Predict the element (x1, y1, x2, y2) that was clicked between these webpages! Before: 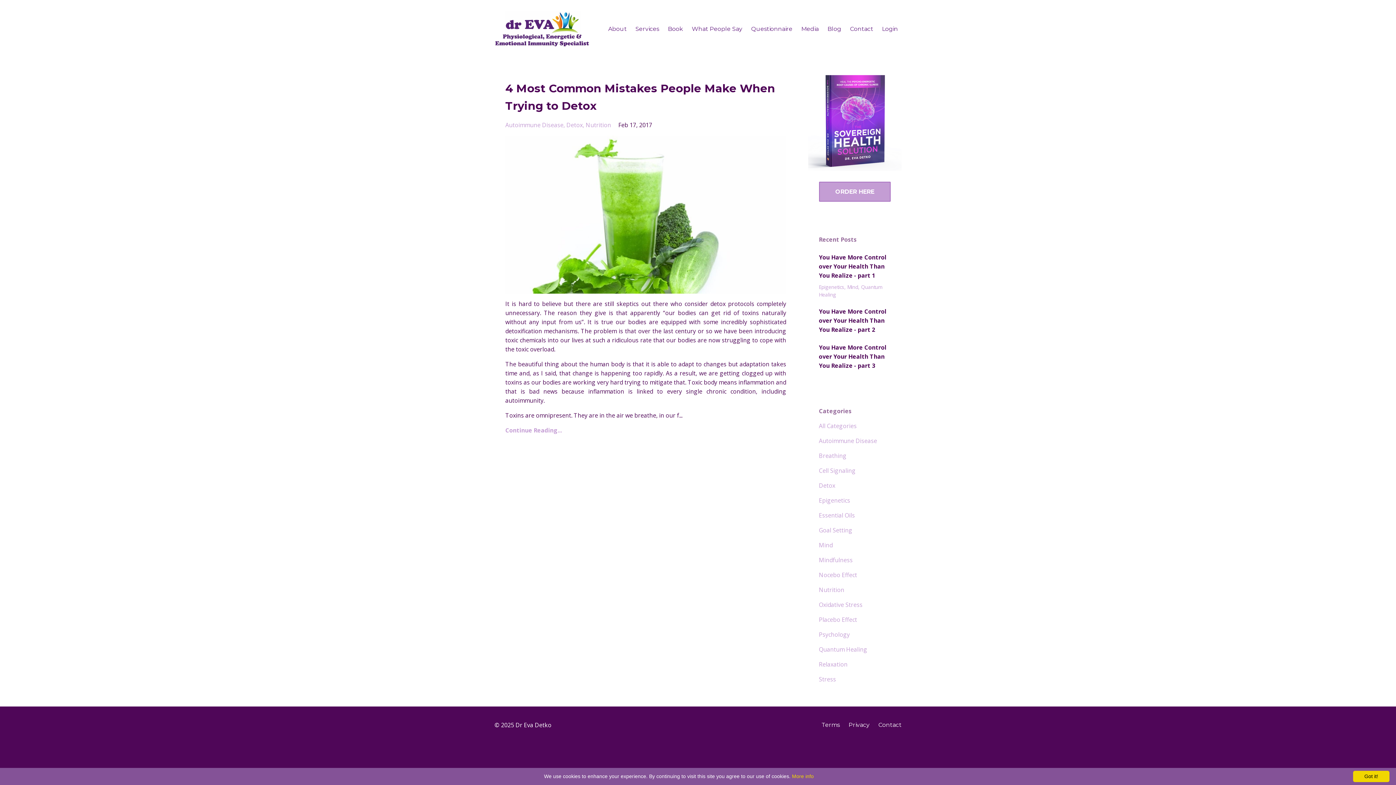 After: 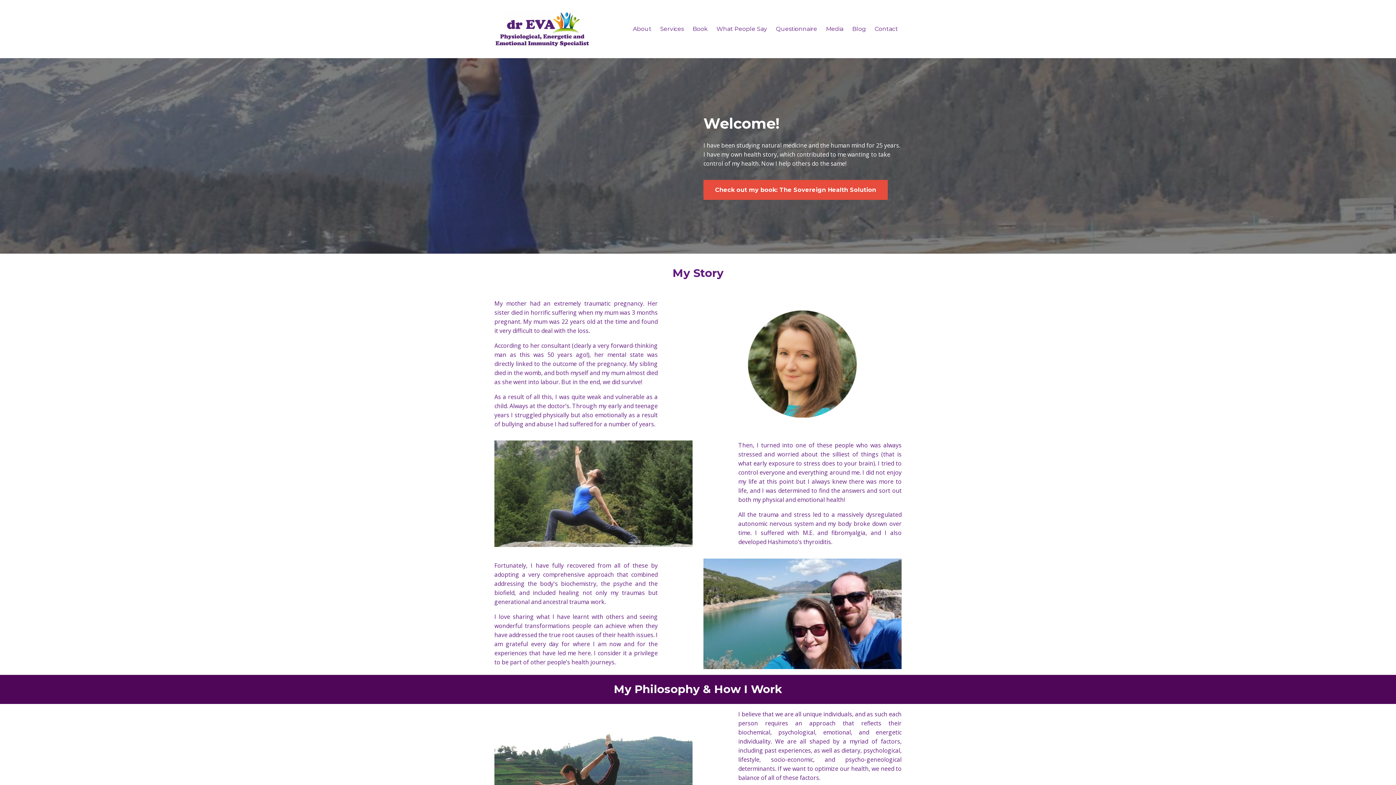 Action: bbox: (608, 10, 626, 47) label: About